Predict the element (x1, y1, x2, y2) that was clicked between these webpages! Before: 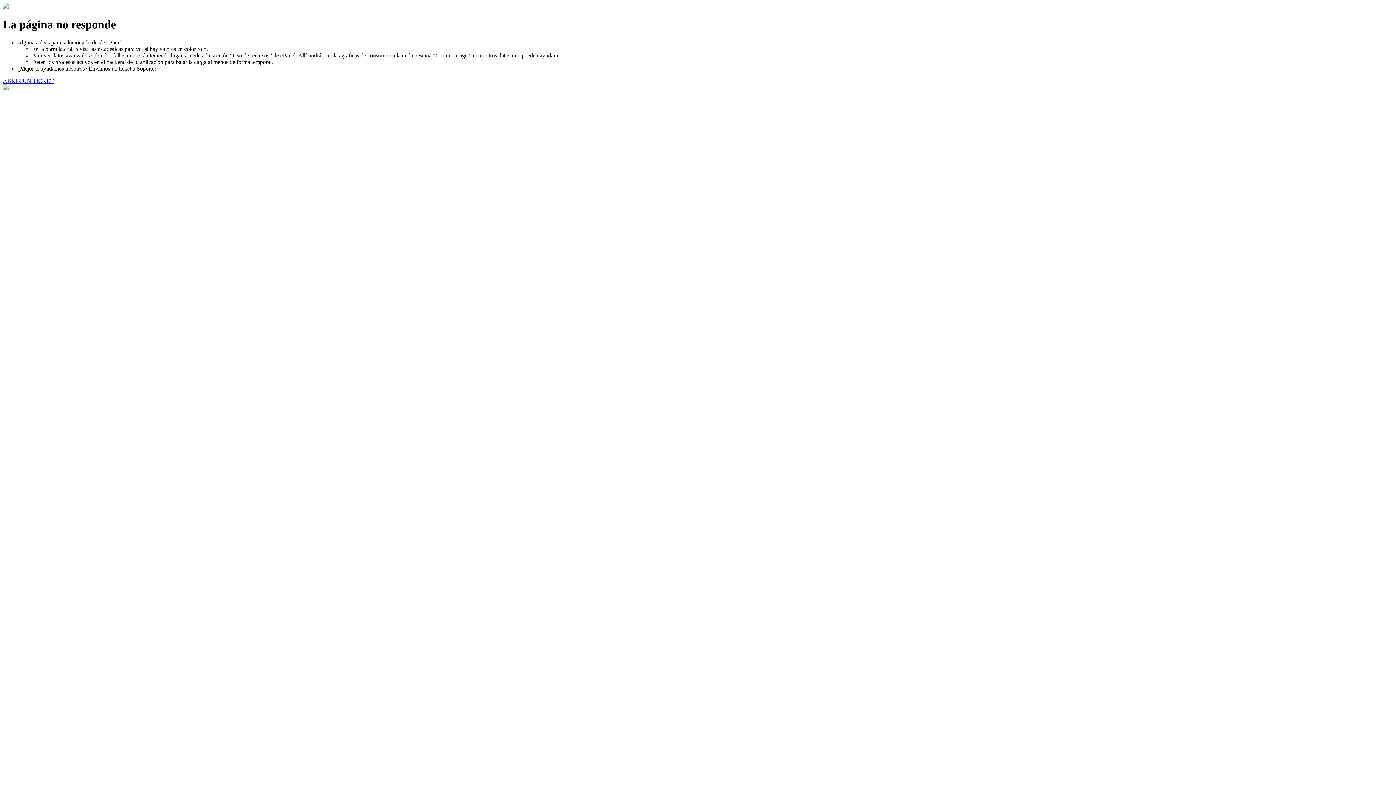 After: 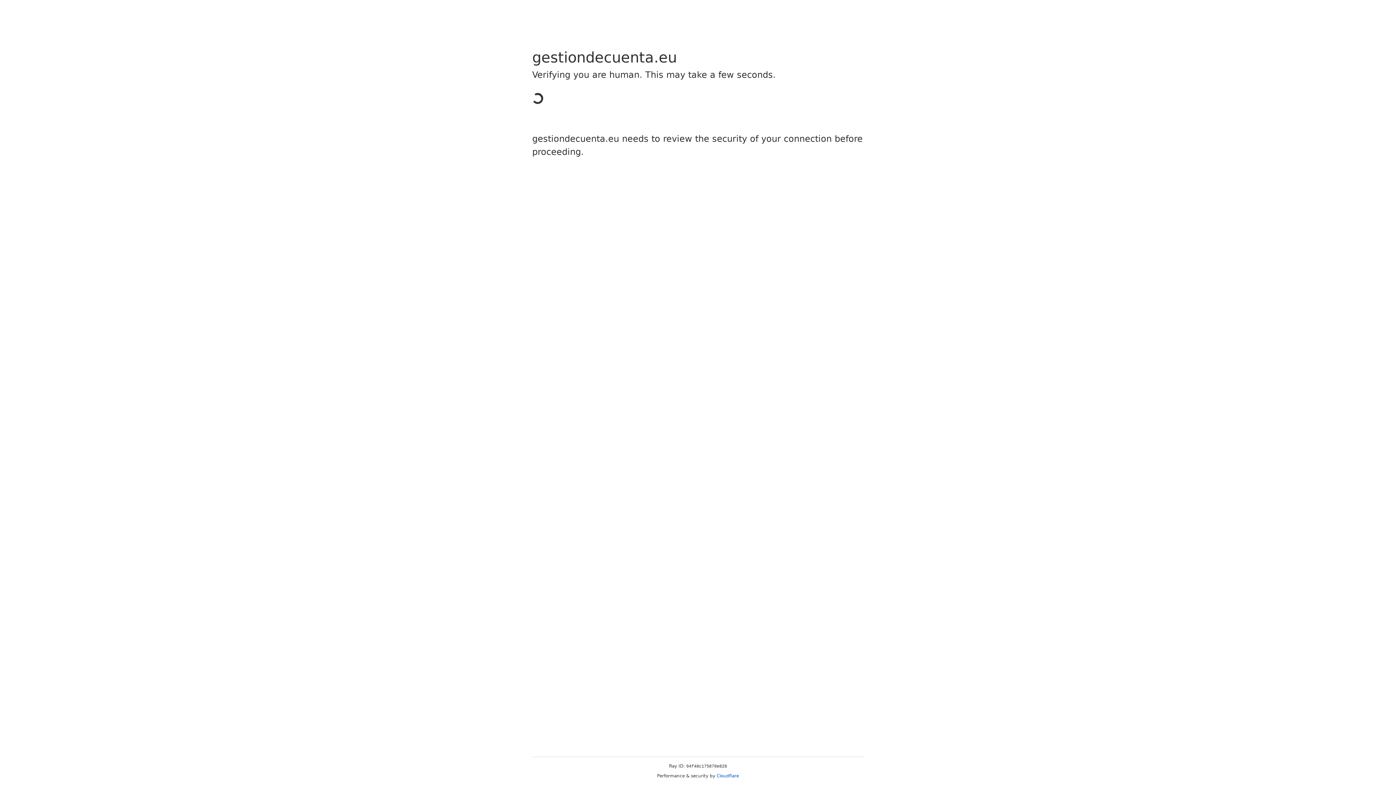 Action: bbox: (2, 77, 53, 83) label: ABRIR UN TICKET